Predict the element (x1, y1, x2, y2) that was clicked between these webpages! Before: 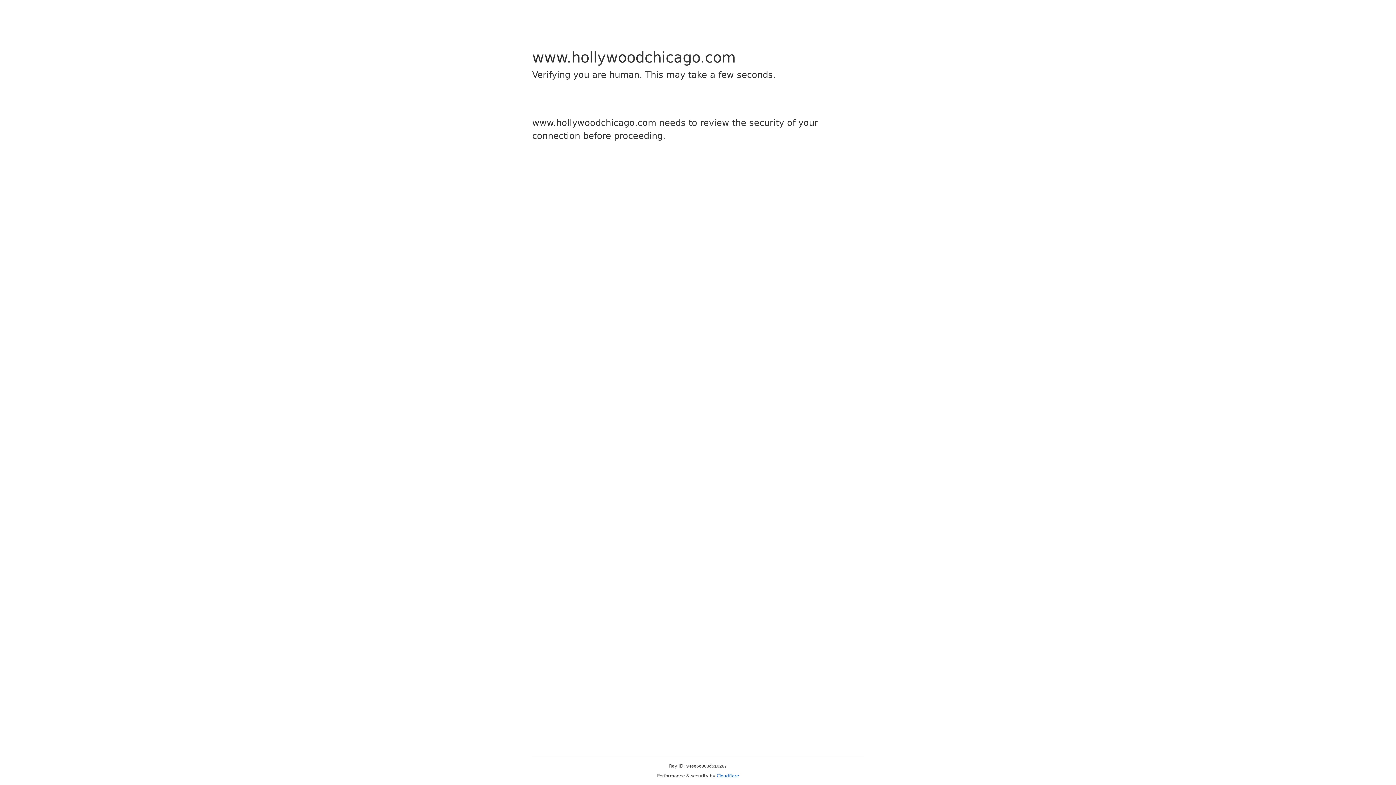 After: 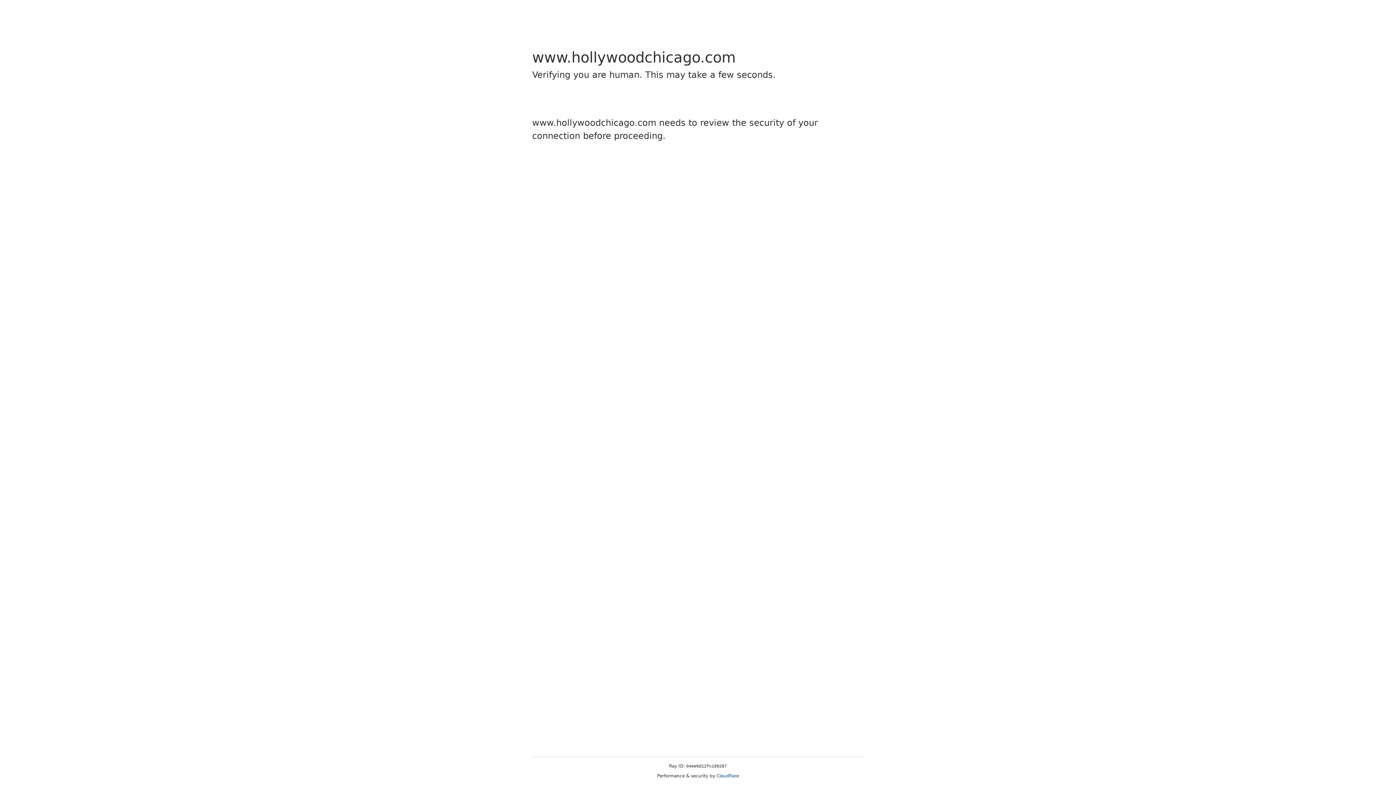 Action: label: Cloudflare bbox: (716, 773, 739, 778)